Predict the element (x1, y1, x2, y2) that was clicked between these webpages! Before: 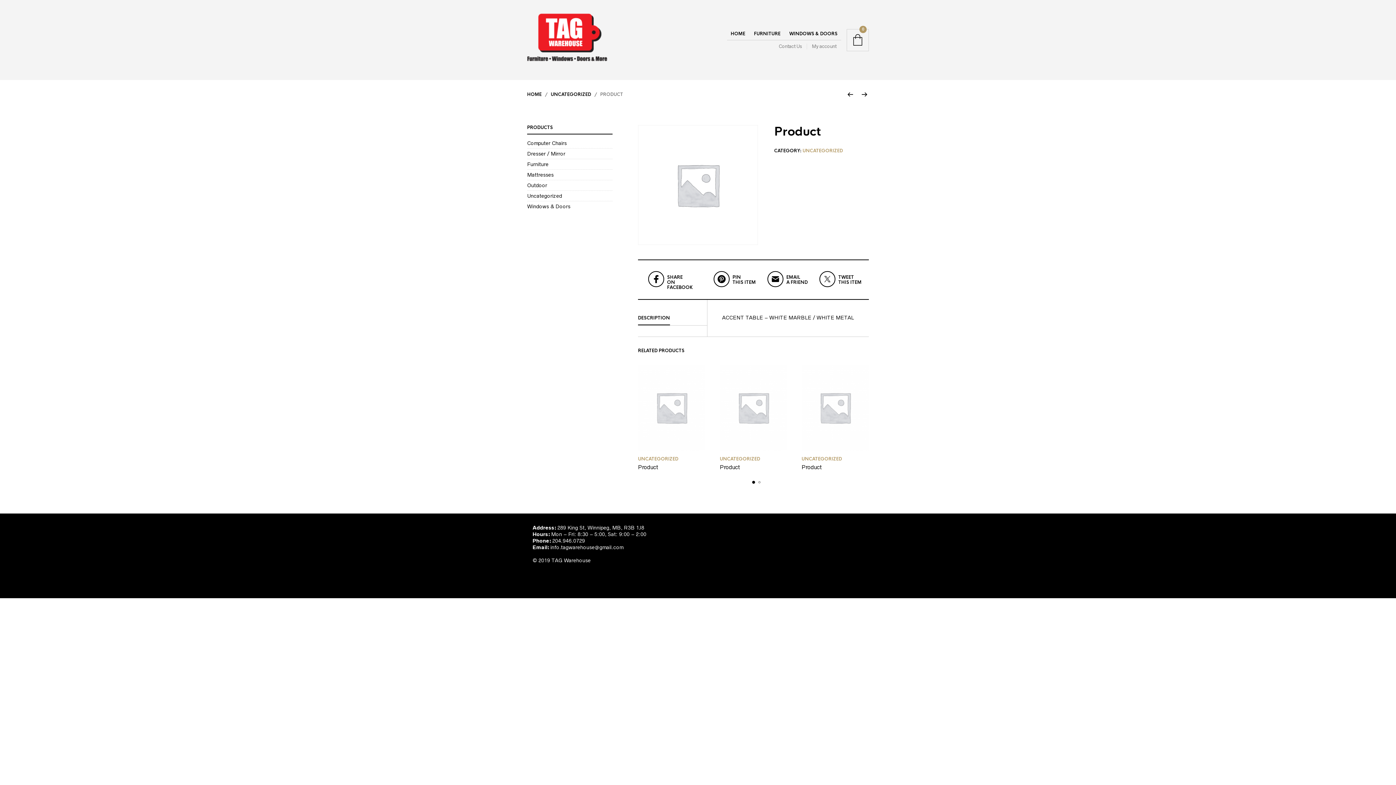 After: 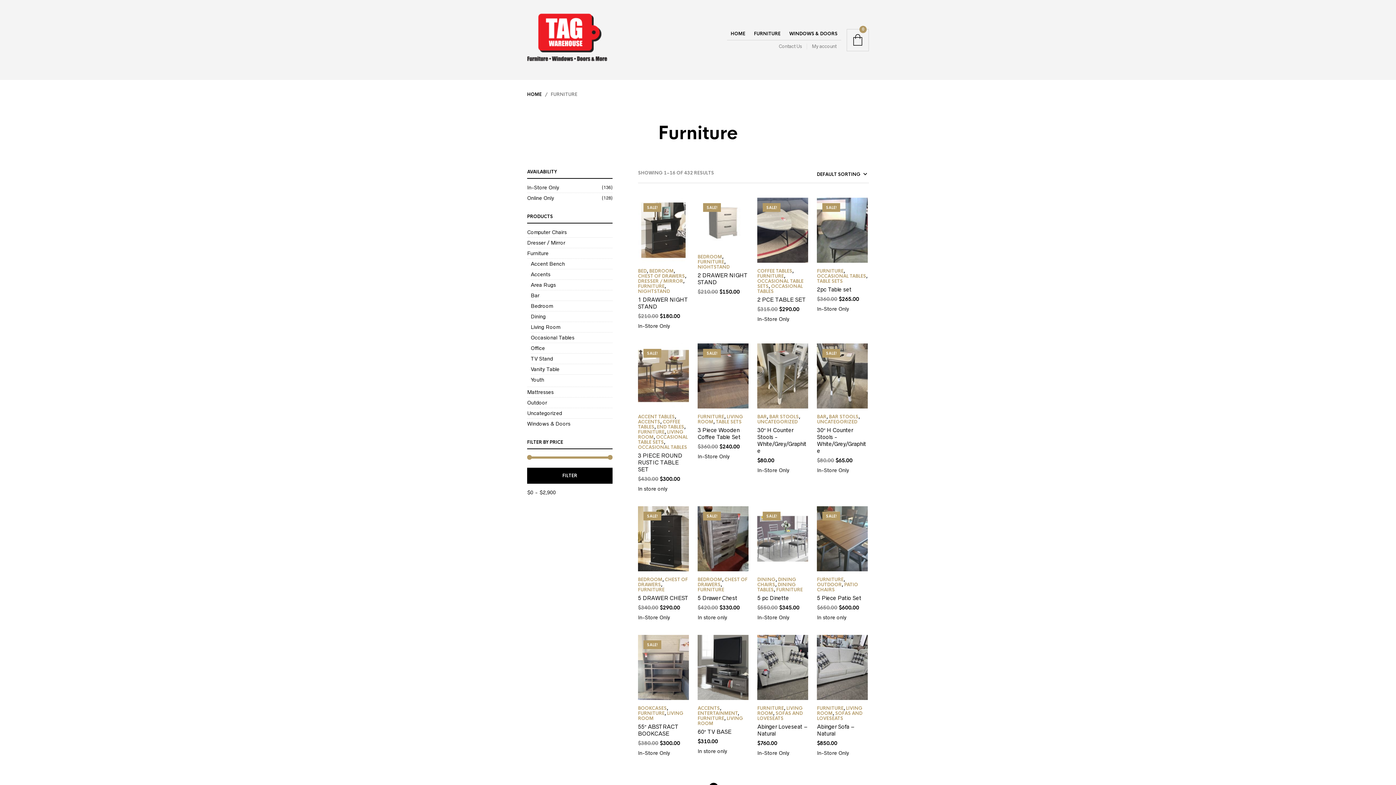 Action: bbox: (750, 27, 784, 40) label: FURNITURE